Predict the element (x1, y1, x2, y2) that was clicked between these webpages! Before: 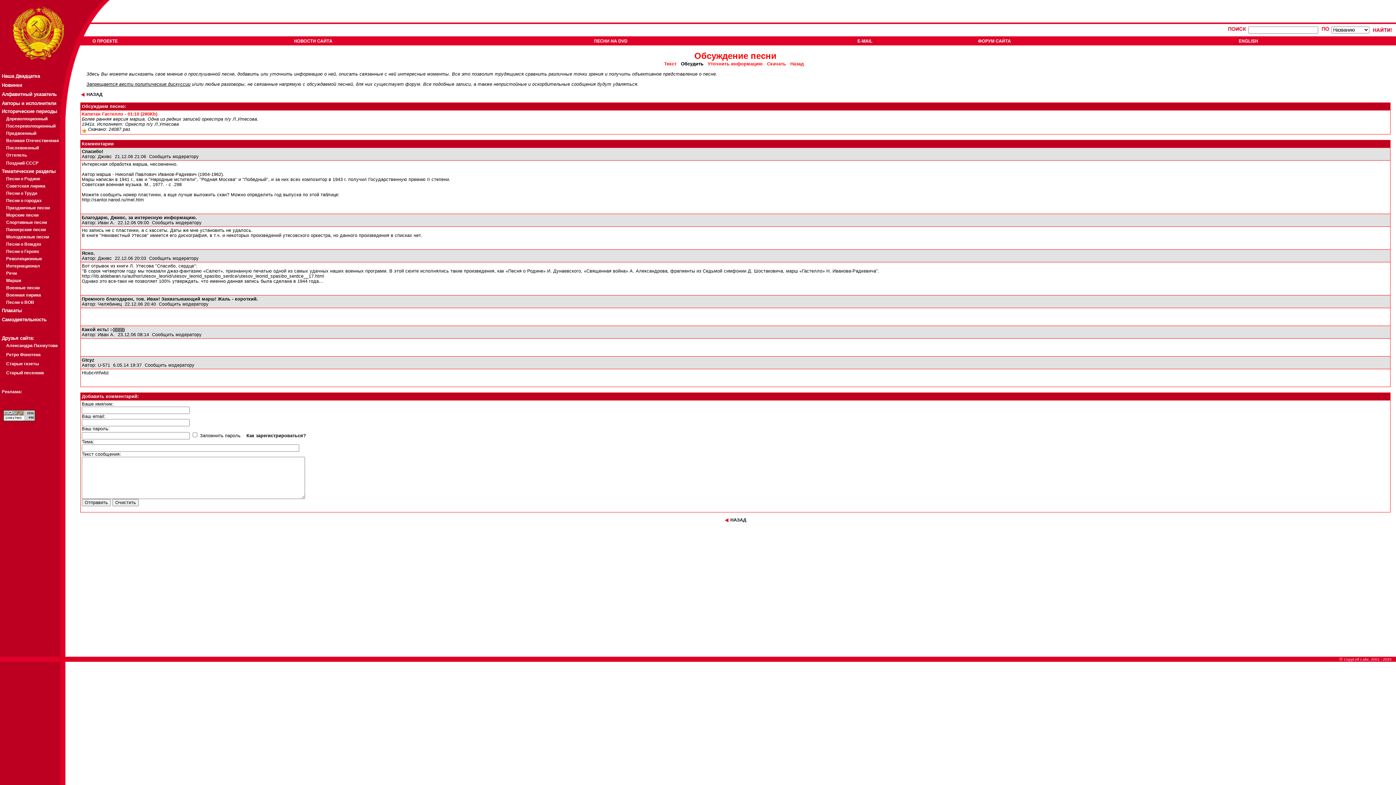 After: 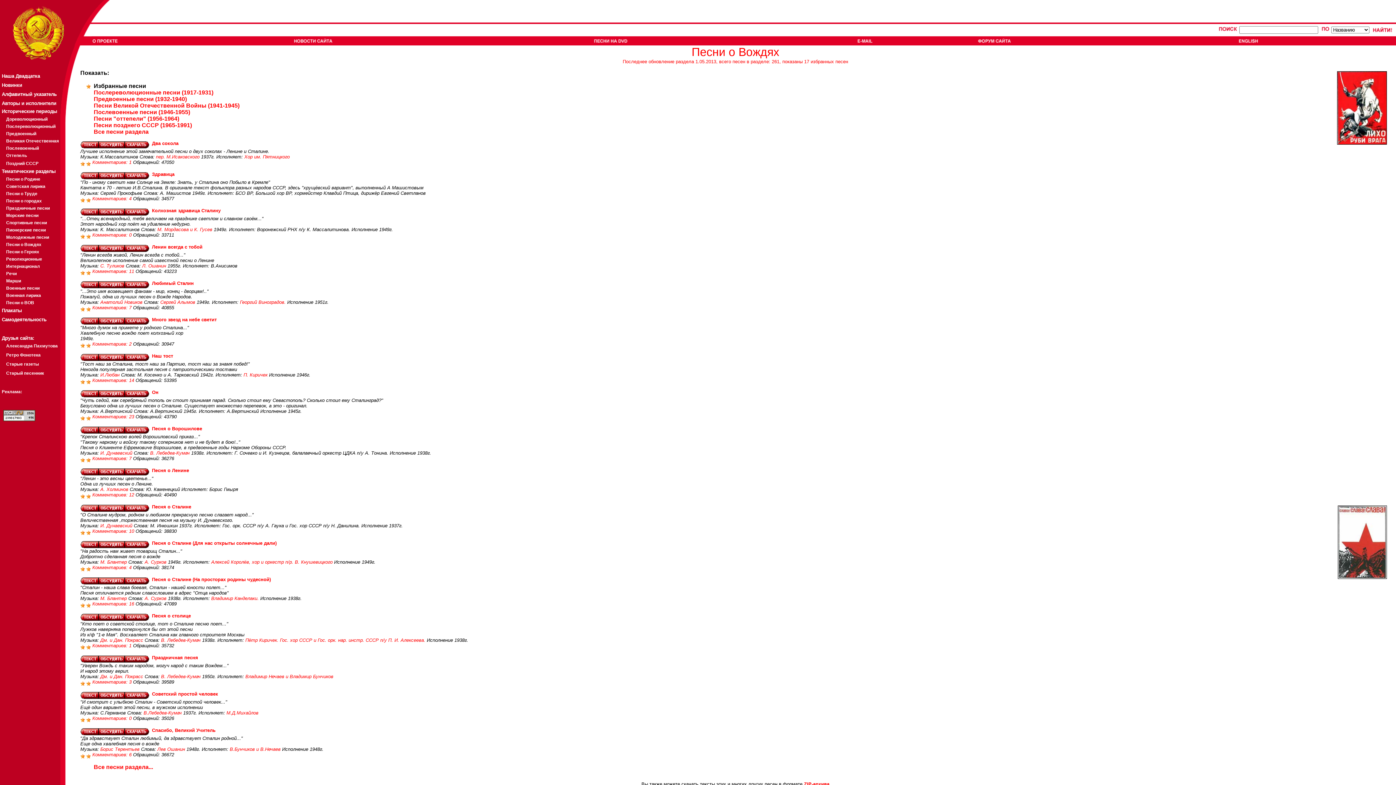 Action: bbox: (6, 241, 41, 246) label: Песни о Вождях